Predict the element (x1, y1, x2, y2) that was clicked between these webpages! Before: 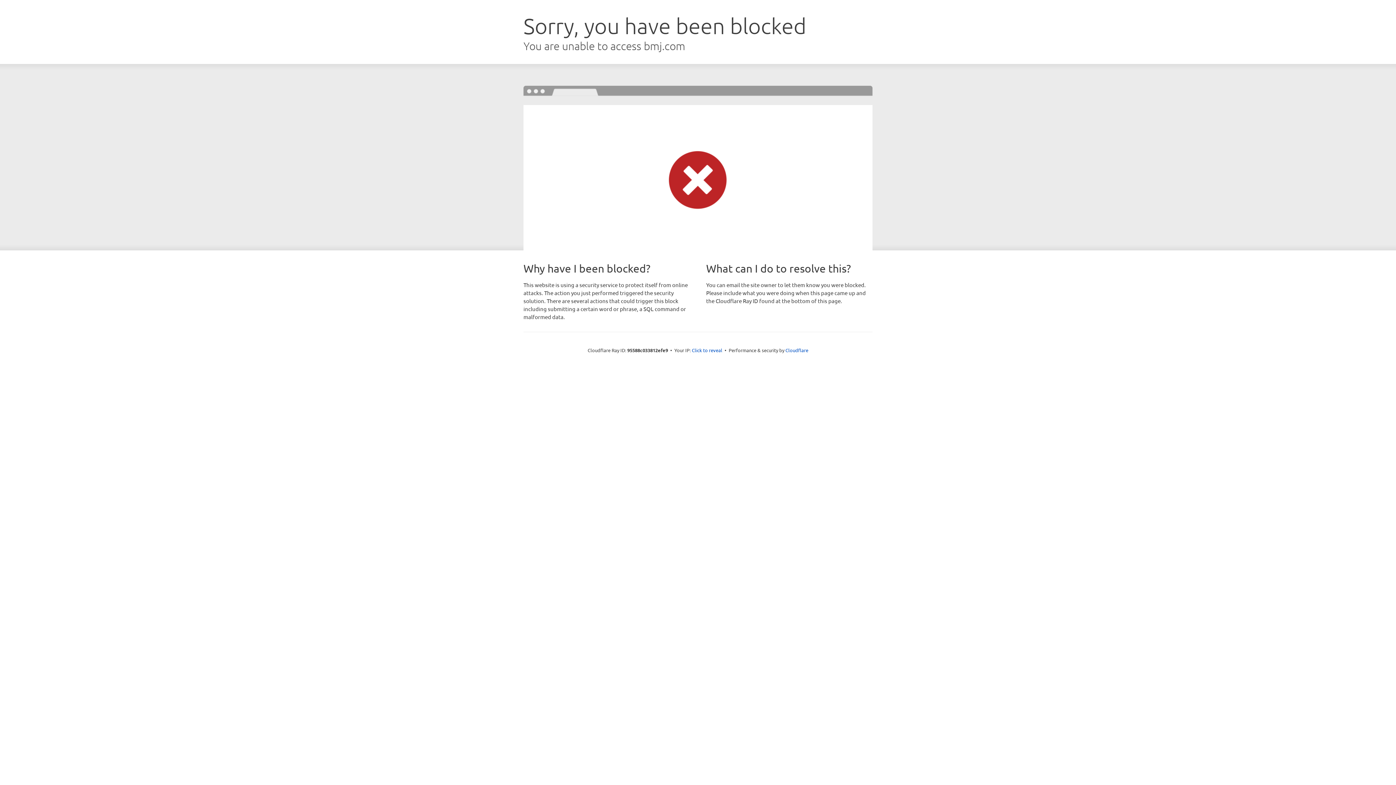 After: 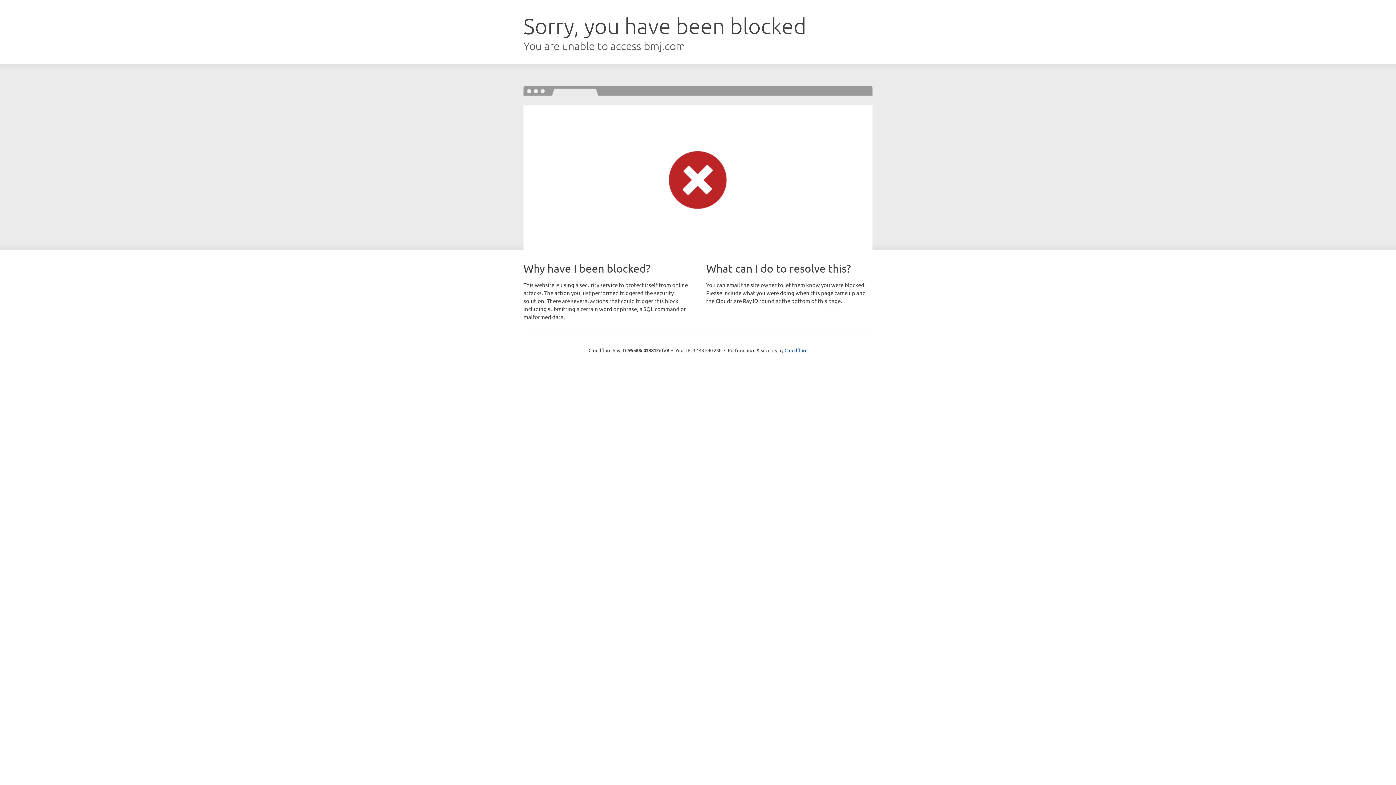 Action: bbox: (692, 346, 722, 353) label: Click to reveal